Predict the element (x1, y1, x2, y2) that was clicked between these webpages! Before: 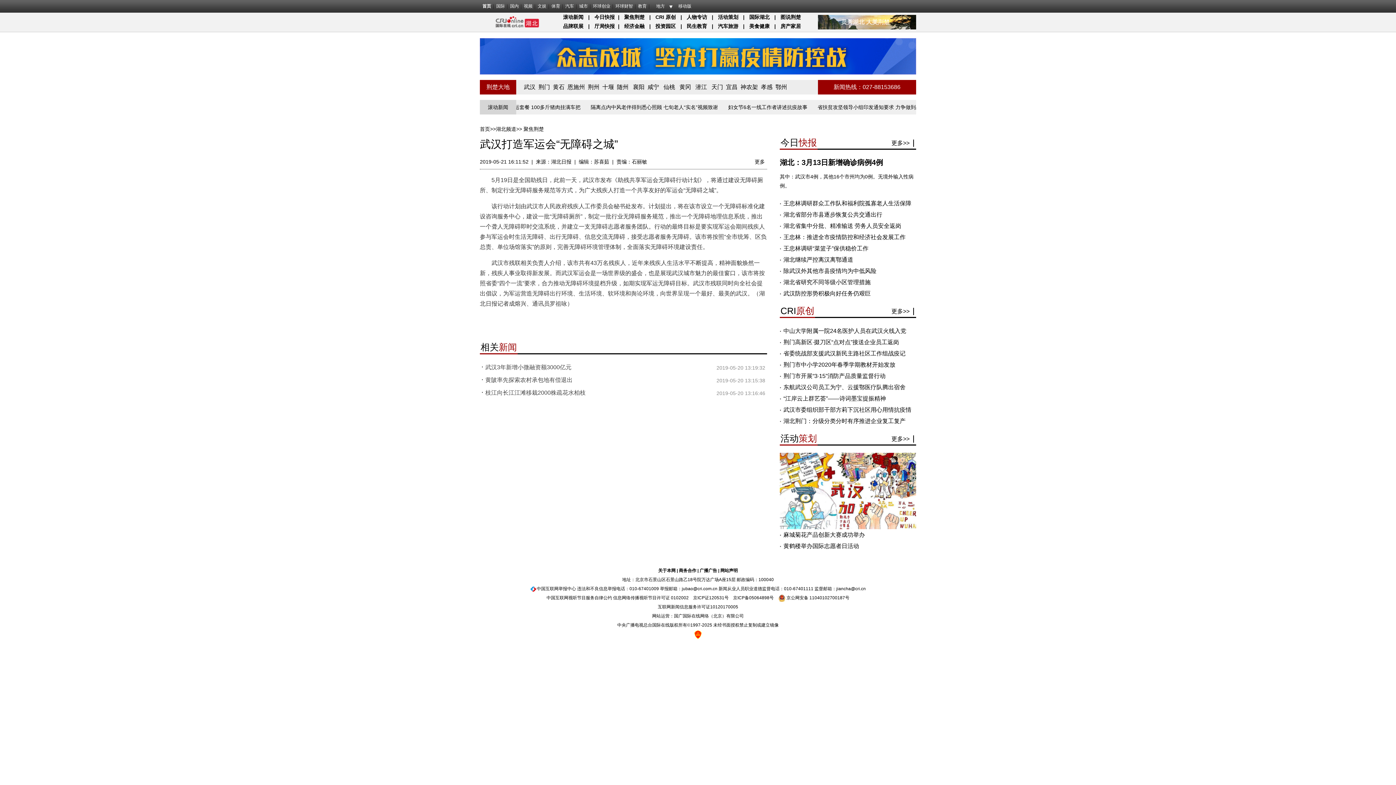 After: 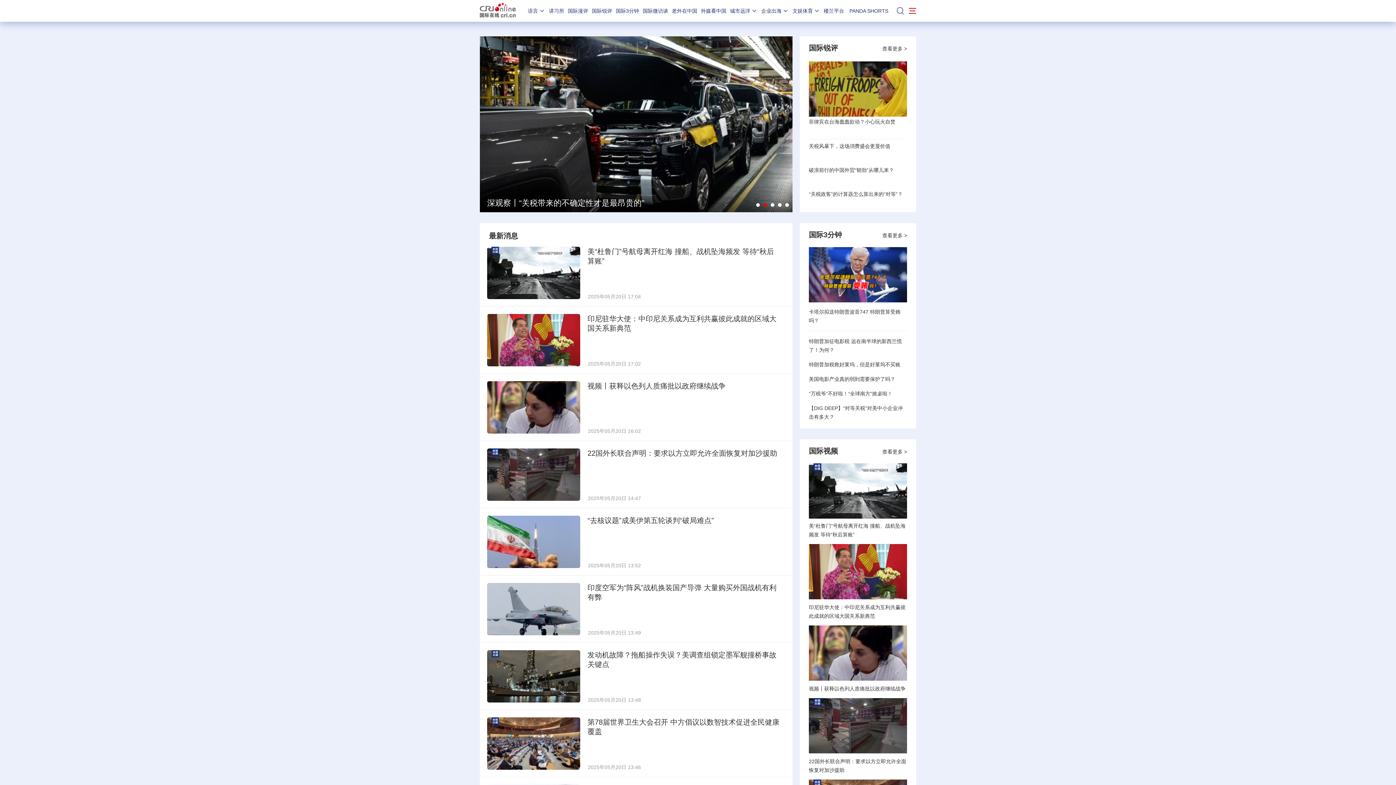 Action: label: 国际 bbox: (496, 3, 505, 8)